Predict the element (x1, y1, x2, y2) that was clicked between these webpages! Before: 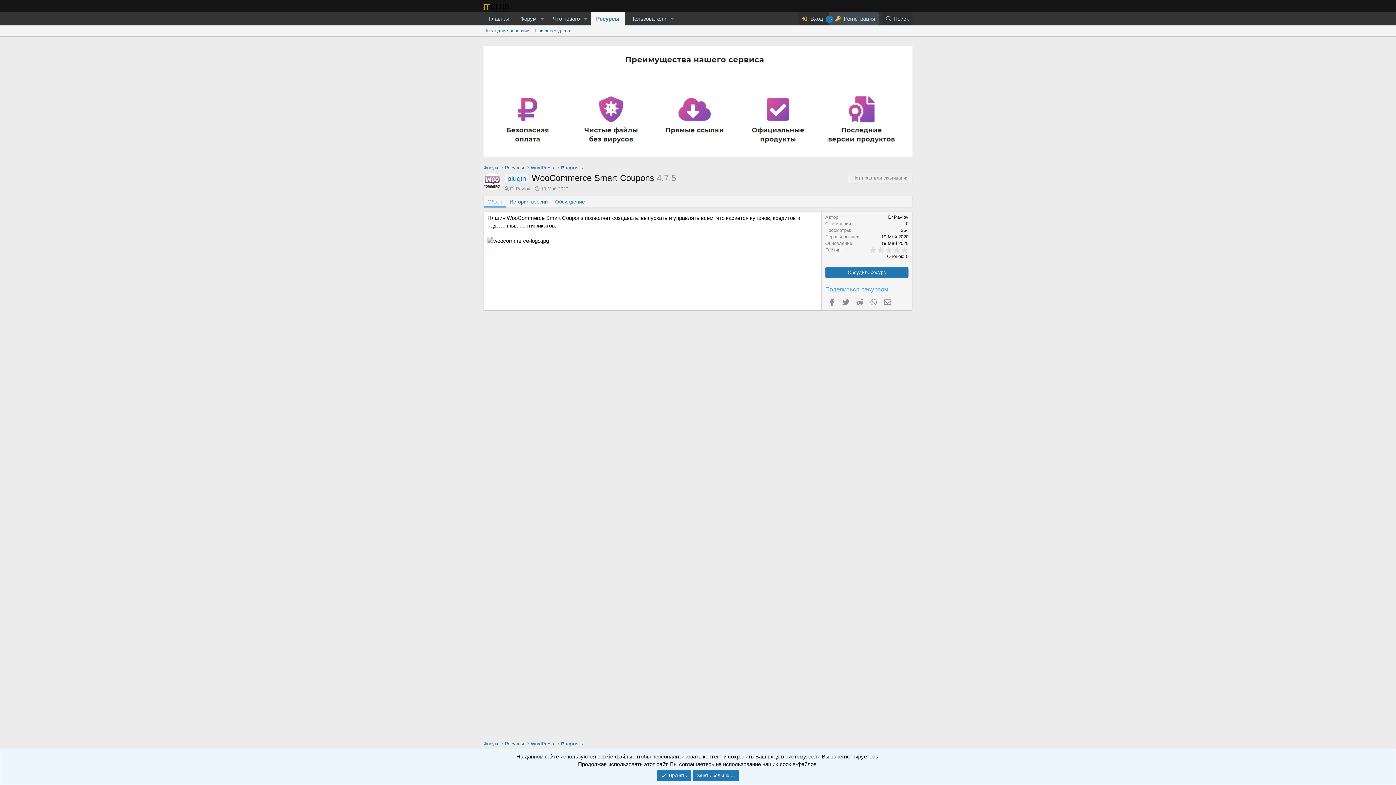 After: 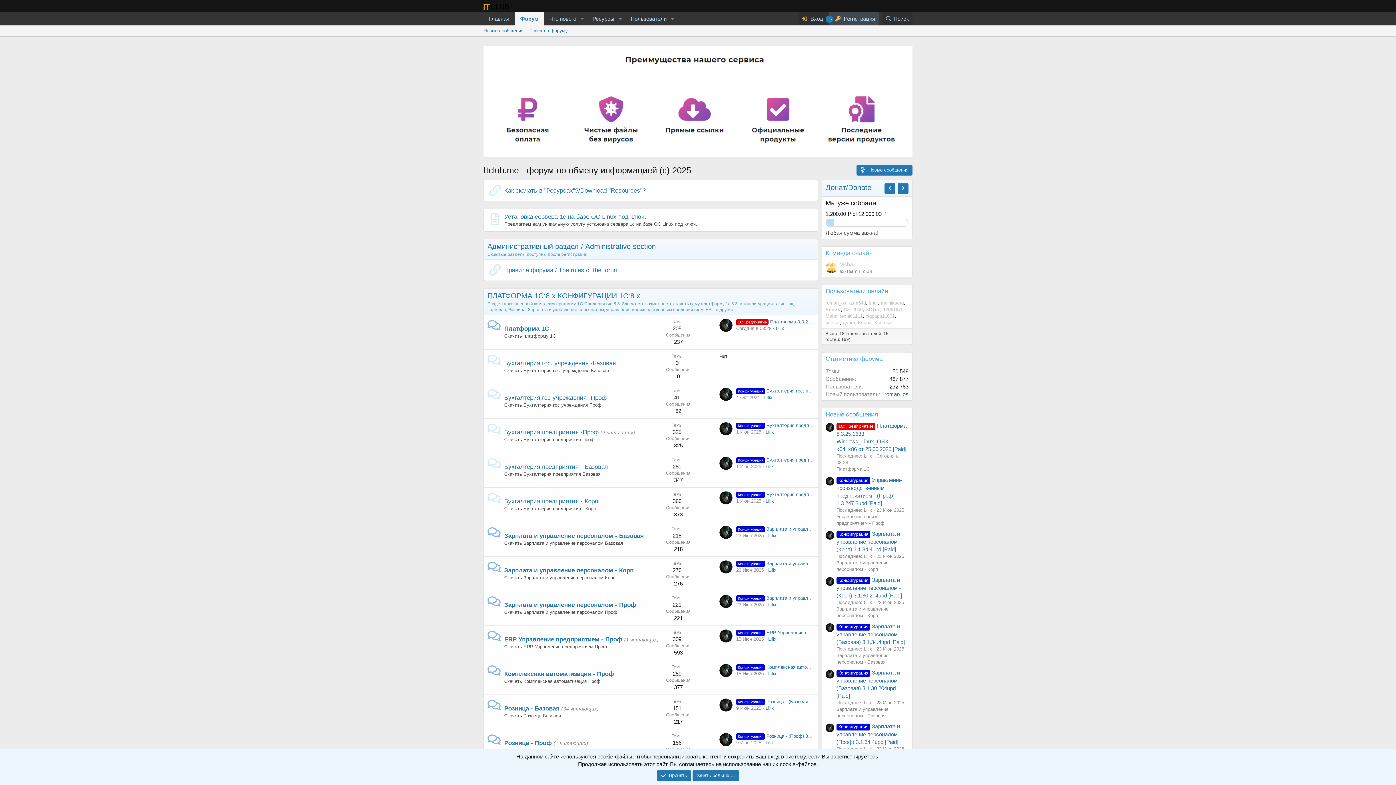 Action: bbox: (483, 740, 498, 747) label: Форум